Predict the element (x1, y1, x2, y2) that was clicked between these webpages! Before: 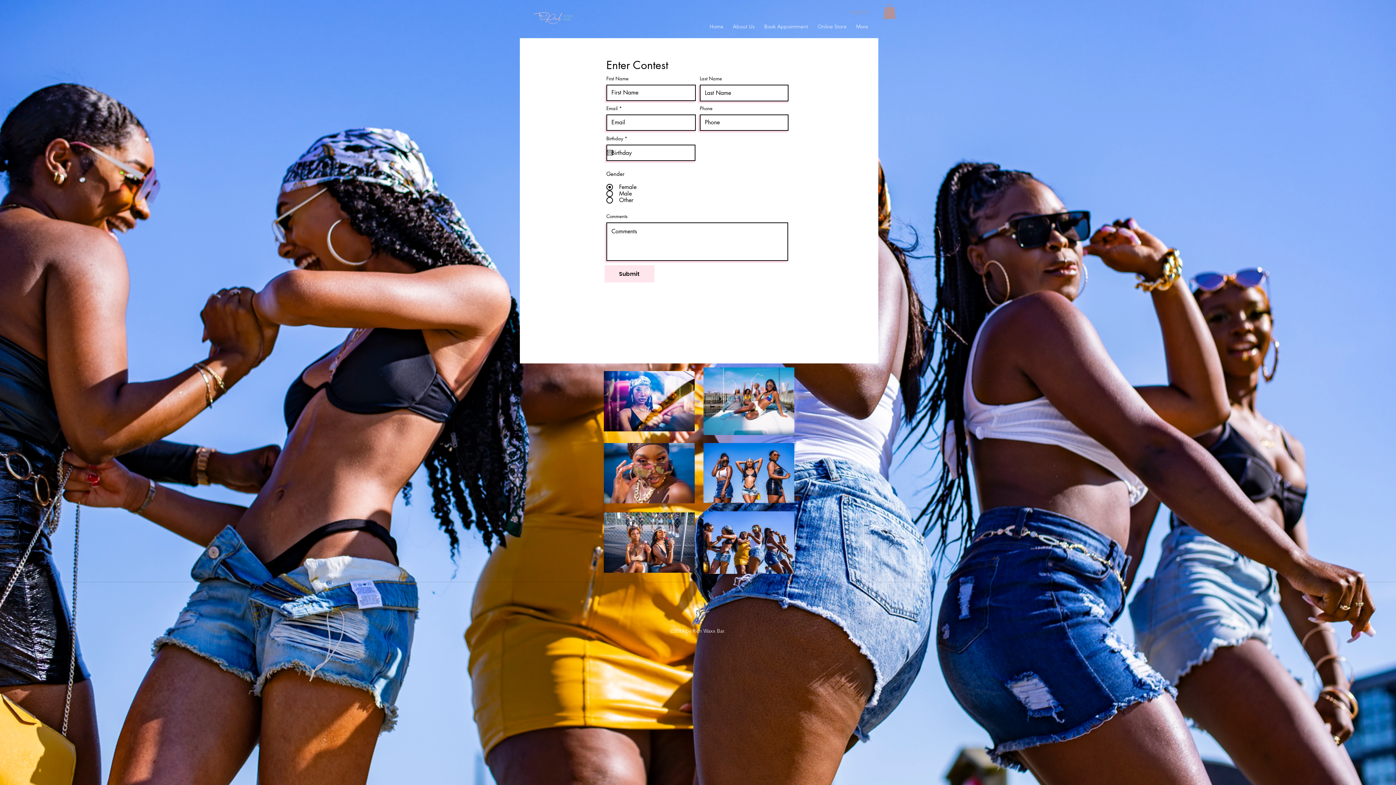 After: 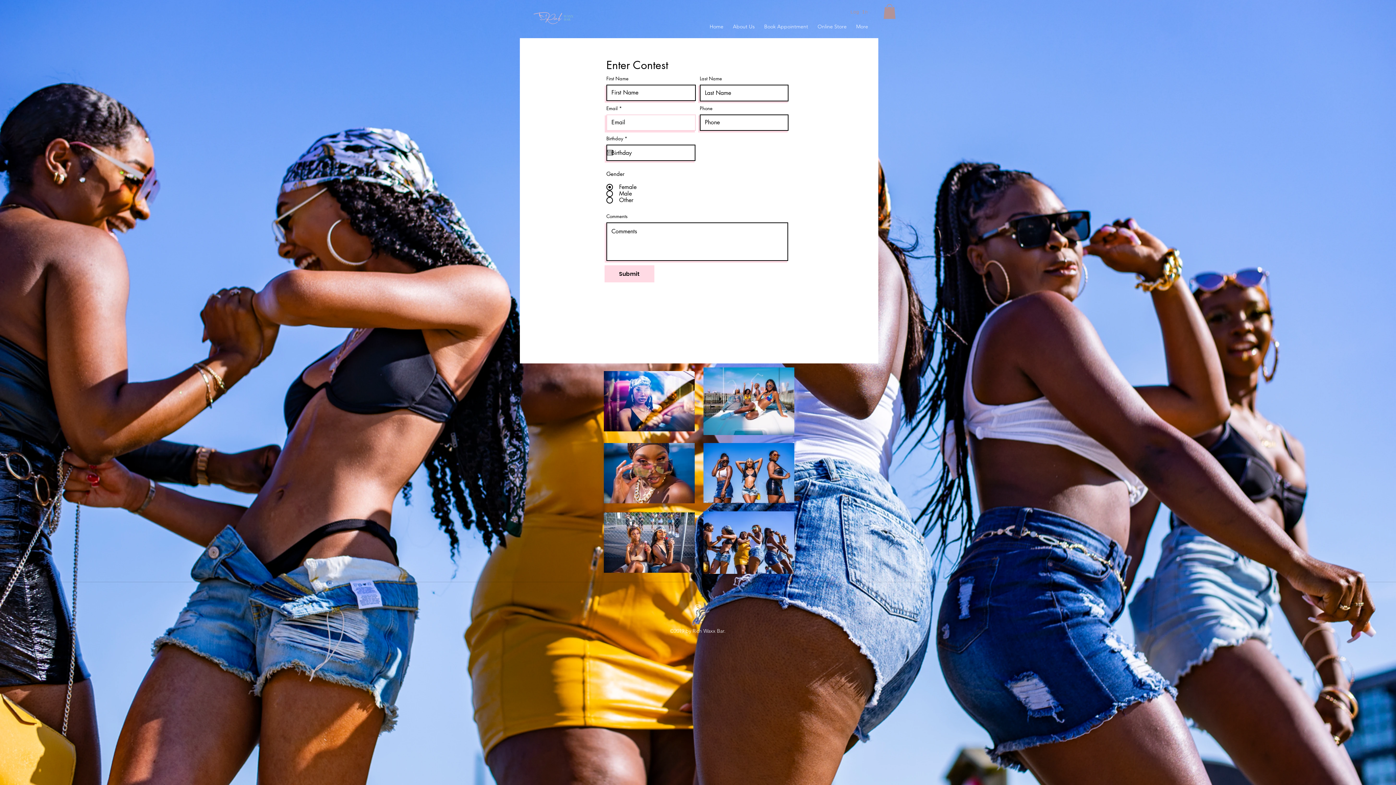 Action: bbox: (604, 265, 654, 282) label: Submit